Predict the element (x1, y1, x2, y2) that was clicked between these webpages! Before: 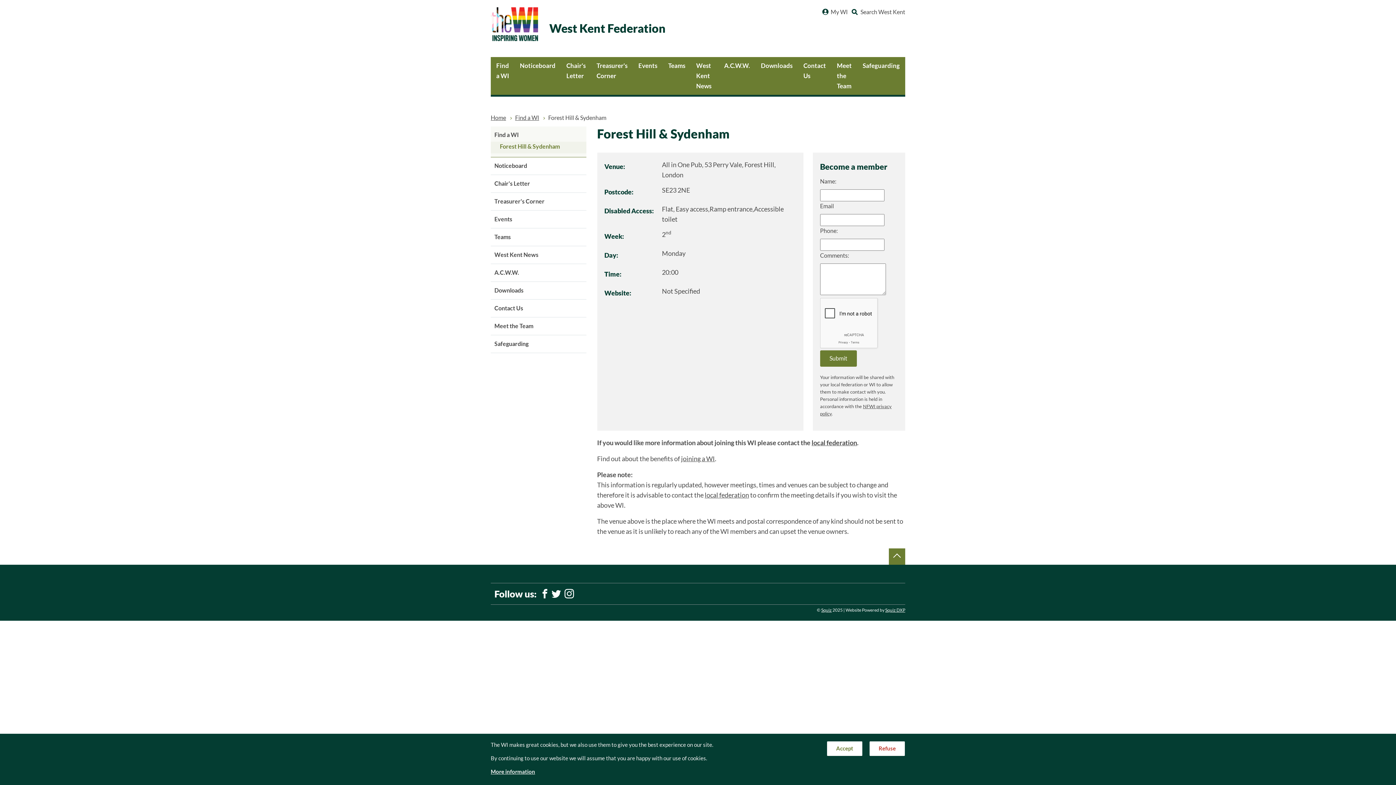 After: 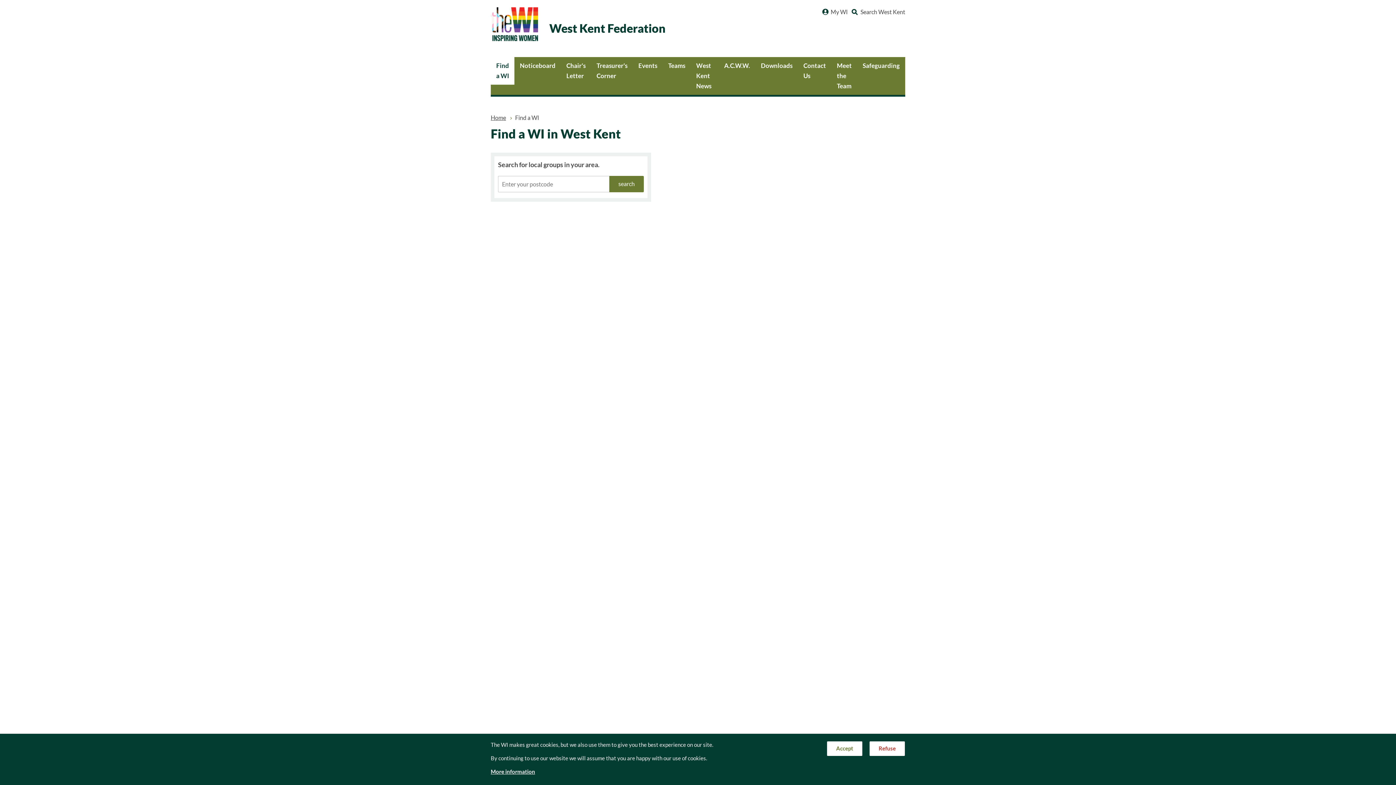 Action: label: Find a WI bbox: (515, 113, 544, 122)